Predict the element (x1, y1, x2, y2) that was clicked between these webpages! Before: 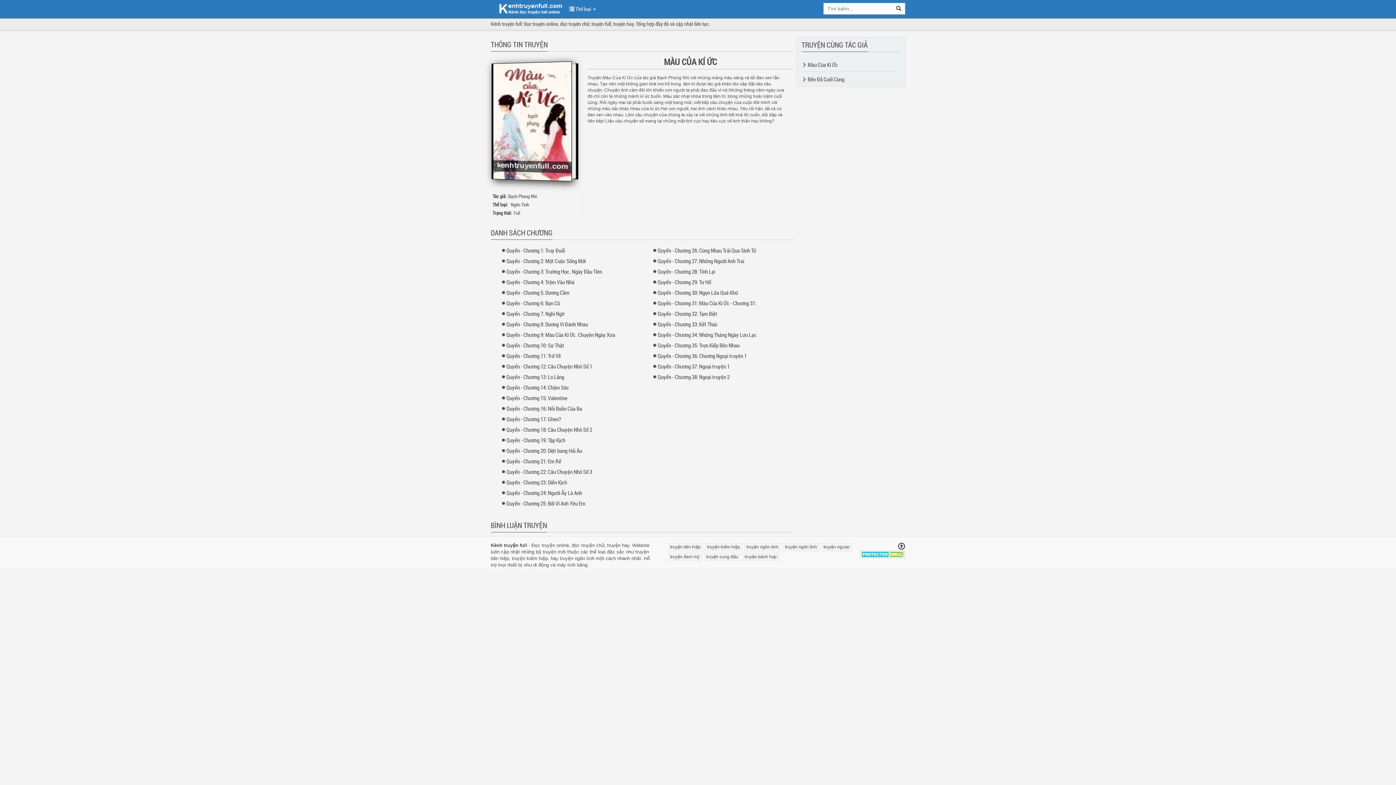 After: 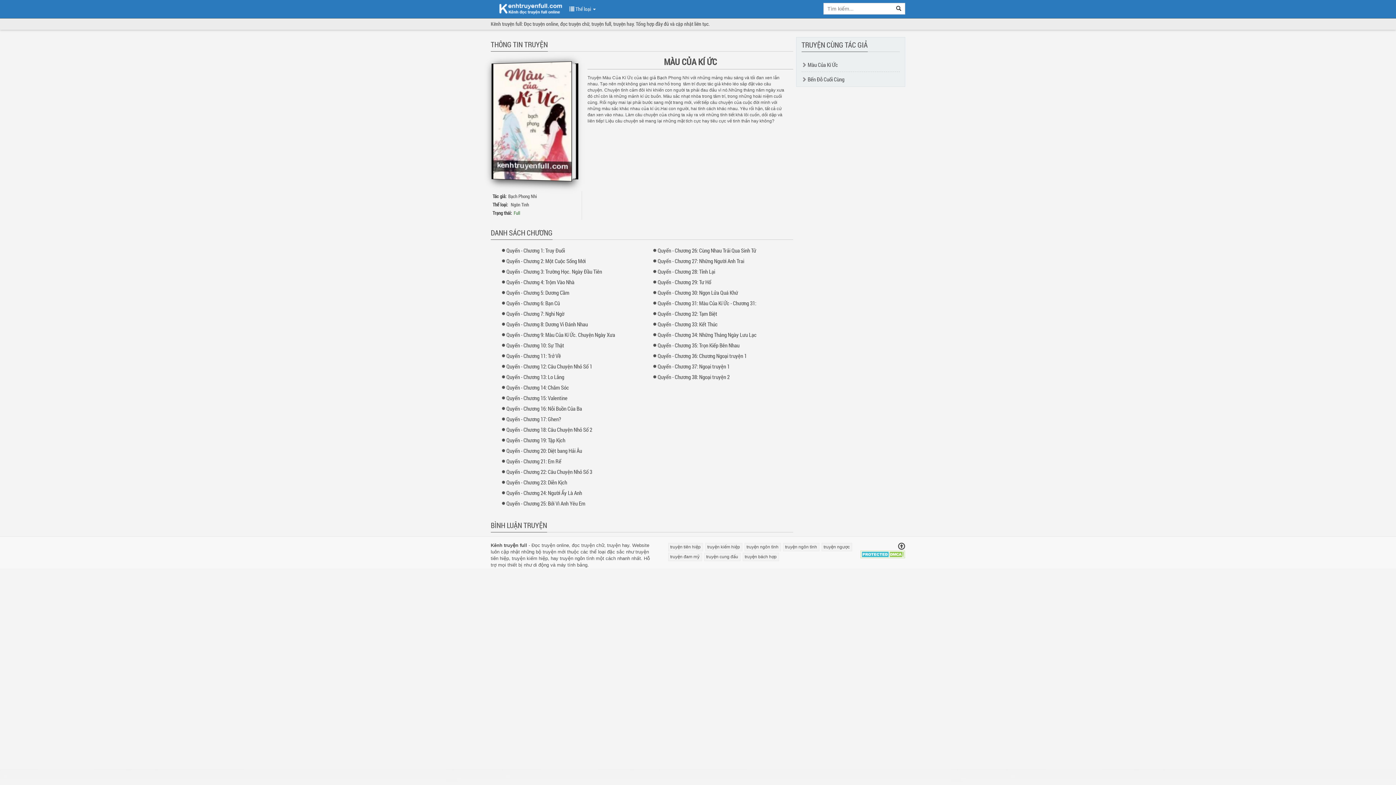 Action: bbox: (898, 543, 905, 551) label: Trở về đầu trang